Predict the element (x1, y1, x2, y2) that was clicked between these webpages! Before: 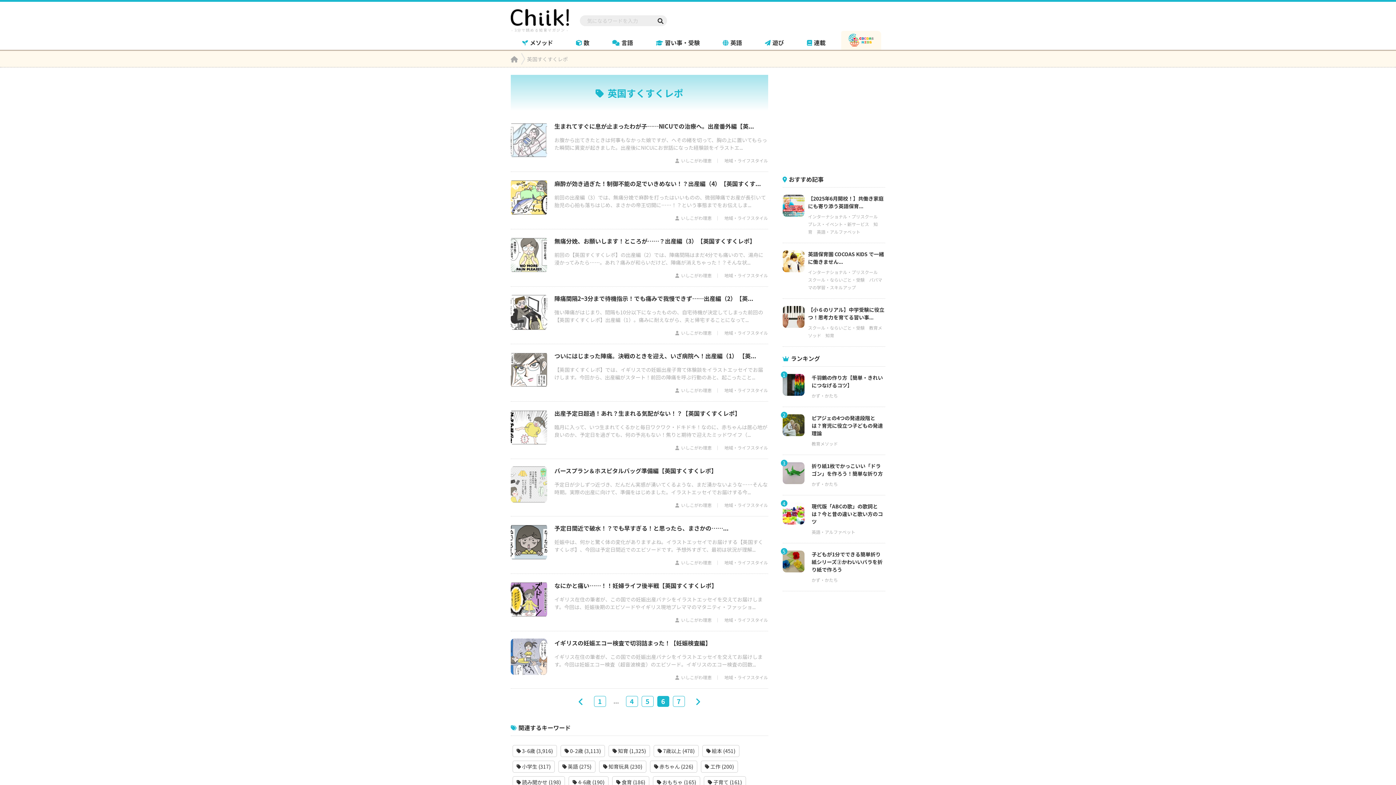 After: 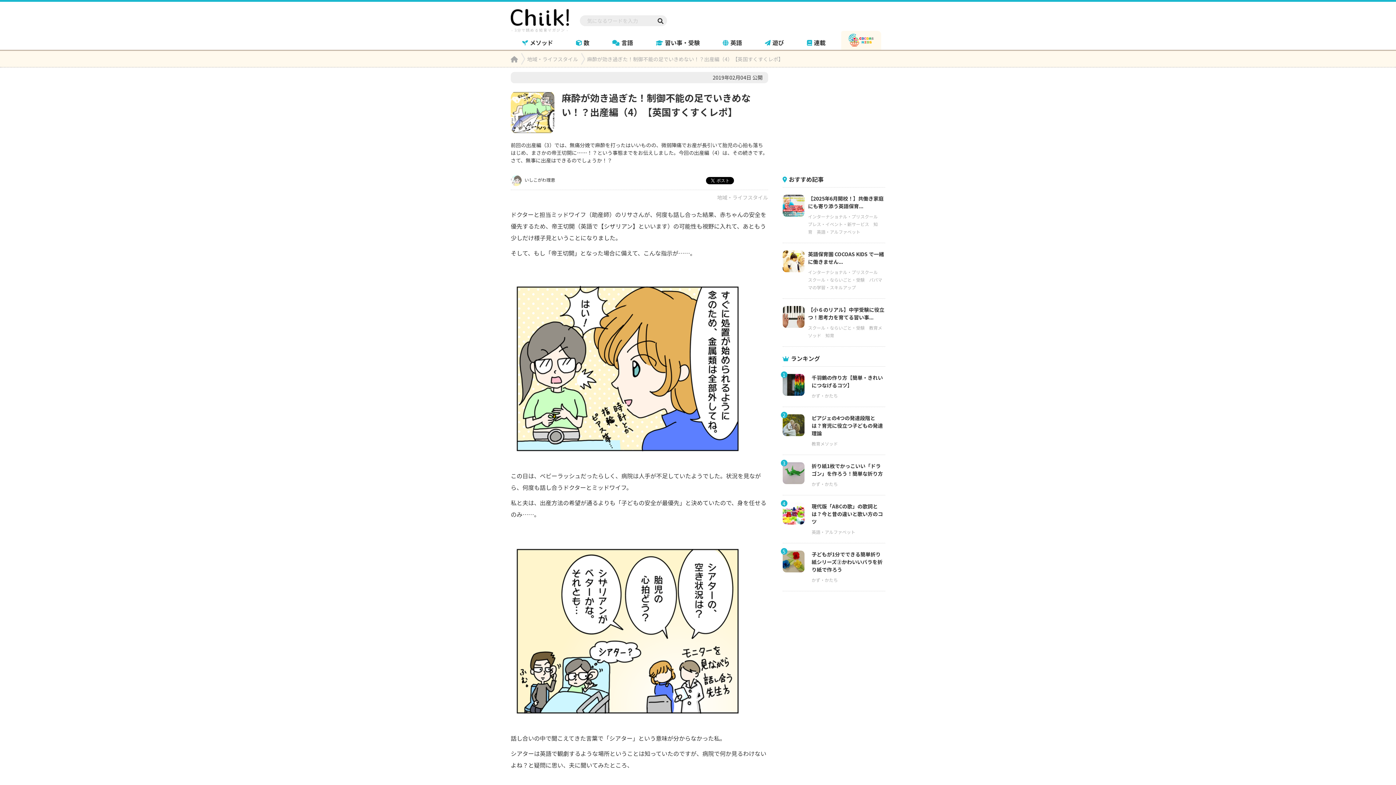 Action: bbox: (510, 179, 547, 221)